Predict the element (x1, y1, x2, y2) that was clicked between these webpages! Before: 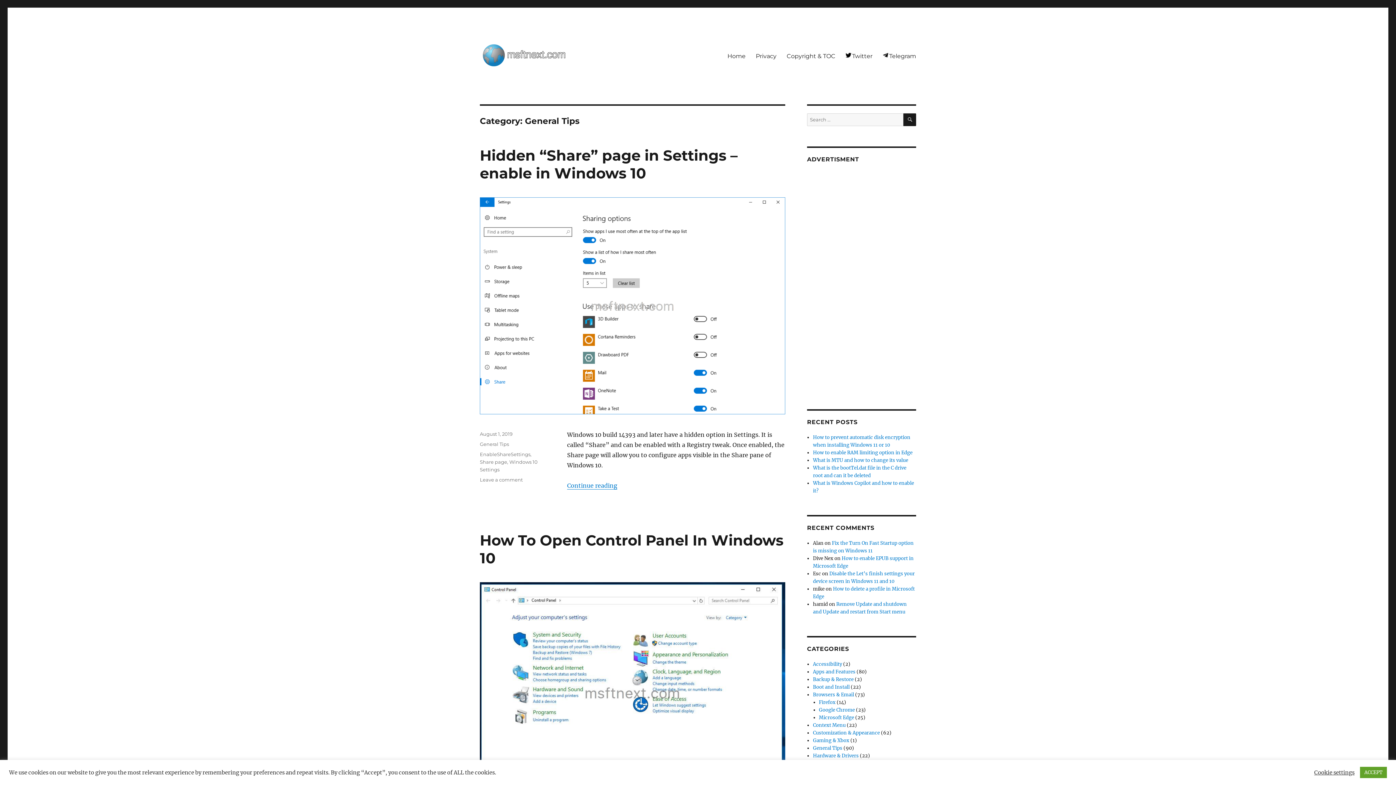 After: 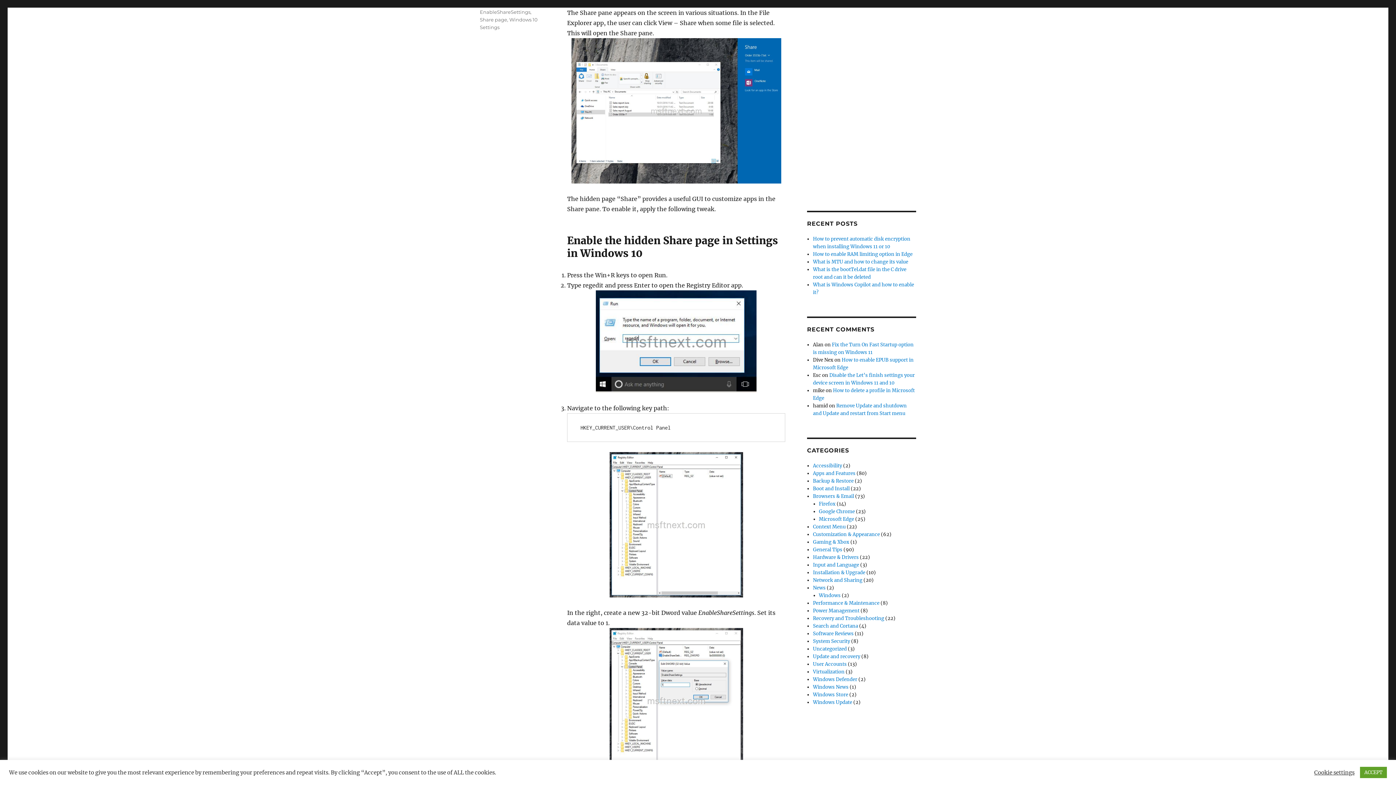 Action: label: Continue reading
“Hidden “Share” page in Settings – enable in Windows 10″ bbox: (567, 482, 617, 489)